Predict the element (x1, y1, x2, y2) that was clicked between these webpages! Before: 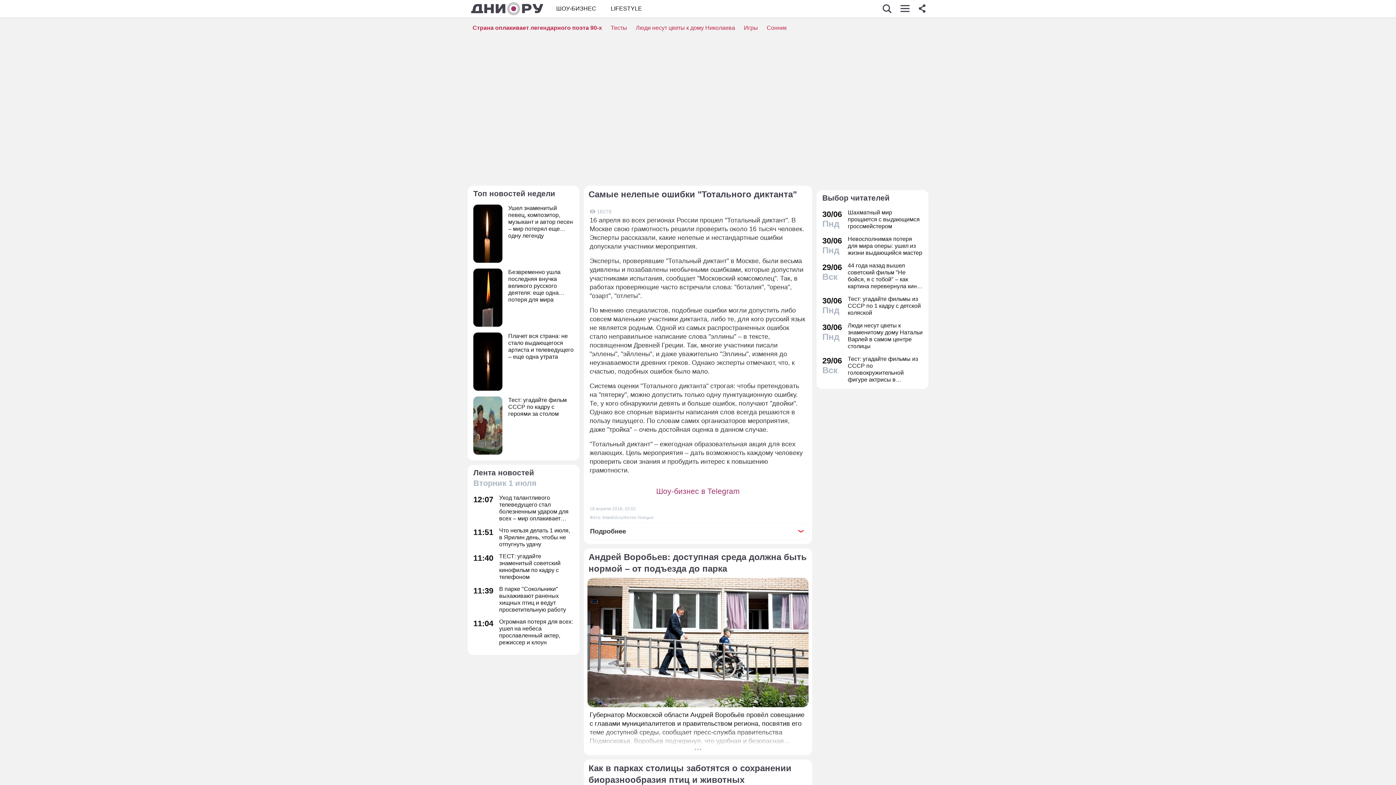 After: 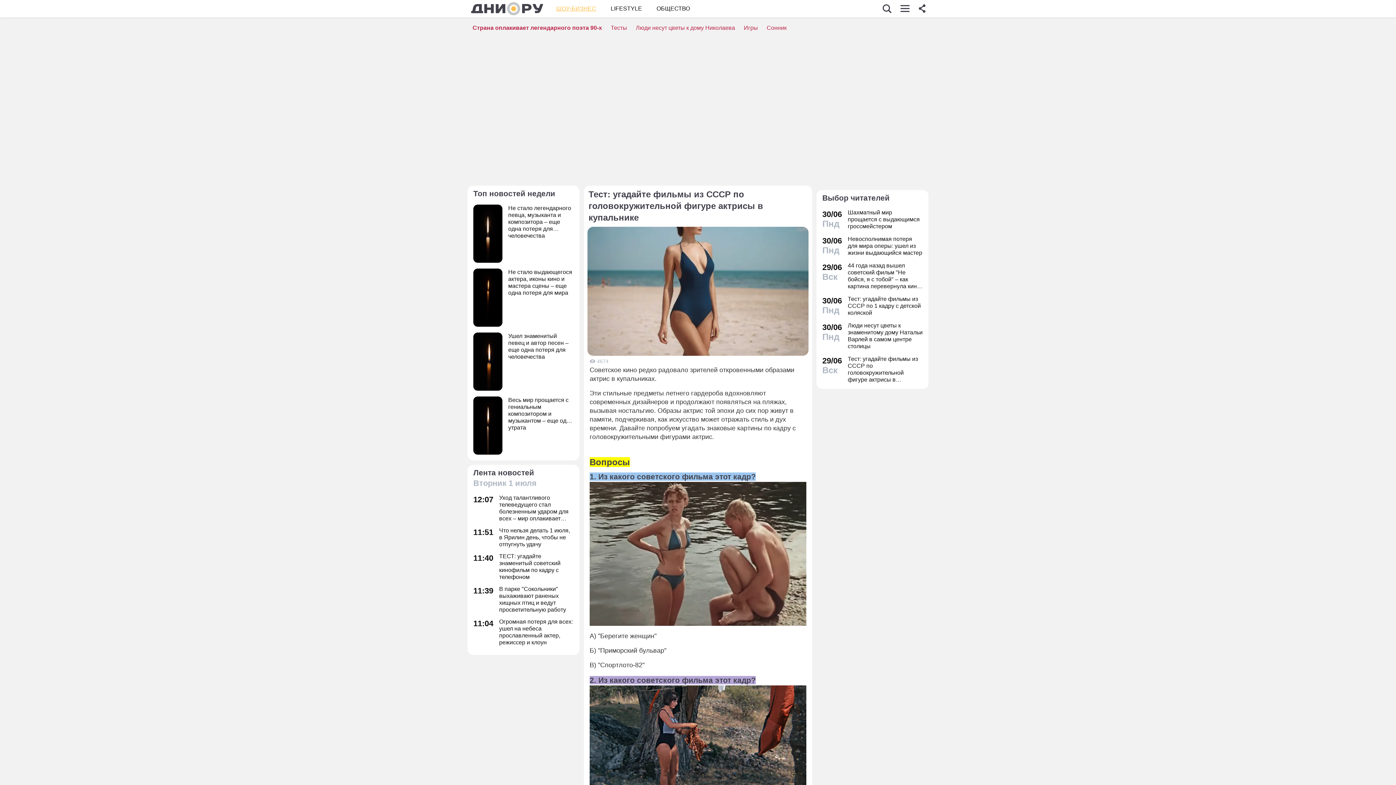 Action: bbox: (822, 355, 922, 383) label: 29/06
Вск
Тест: угадайте фильмы из СССР по головокружительной фигуре актрисы в купальнике